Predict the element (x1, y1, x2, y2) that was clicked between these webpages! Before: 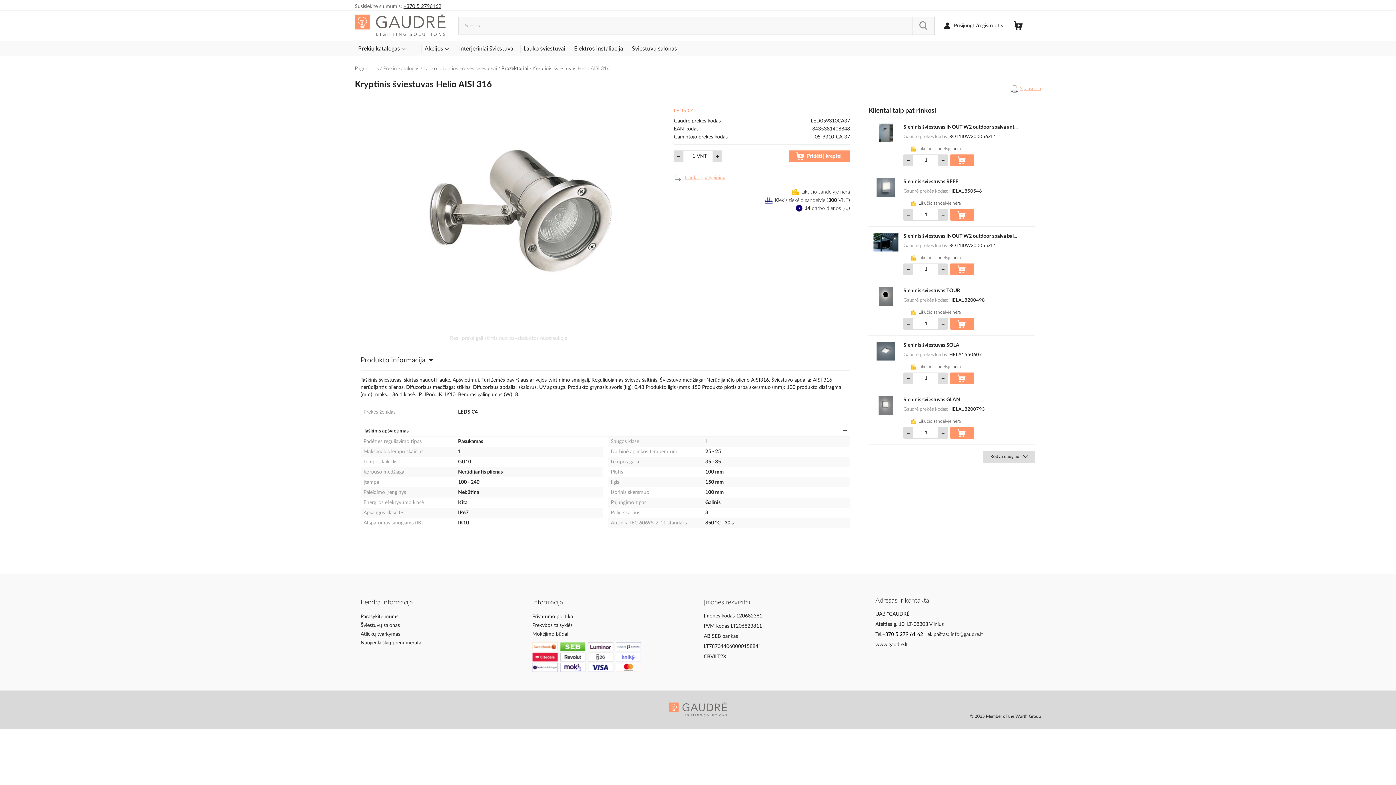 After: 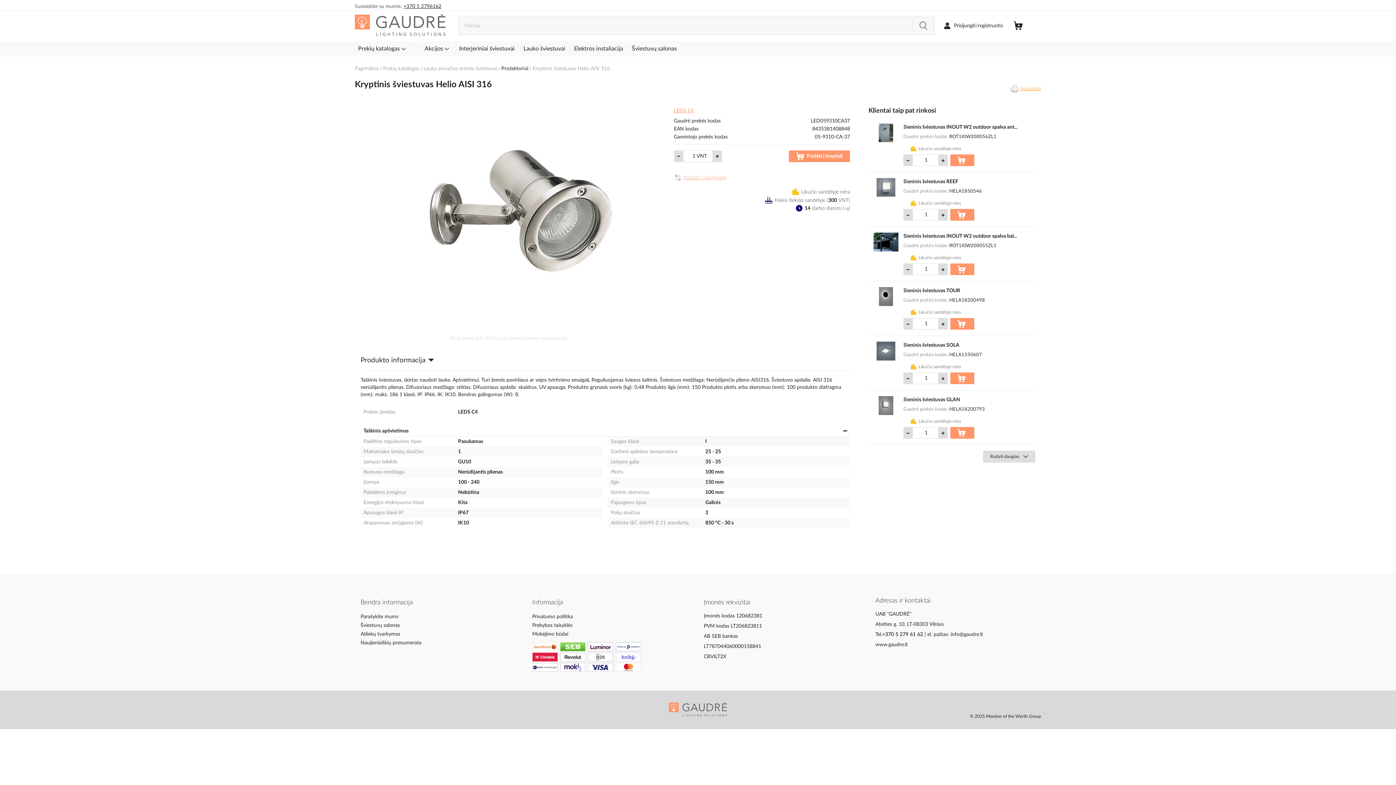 Action: bbox: (1009, 84, 1041, 93) label:  Spausdinti